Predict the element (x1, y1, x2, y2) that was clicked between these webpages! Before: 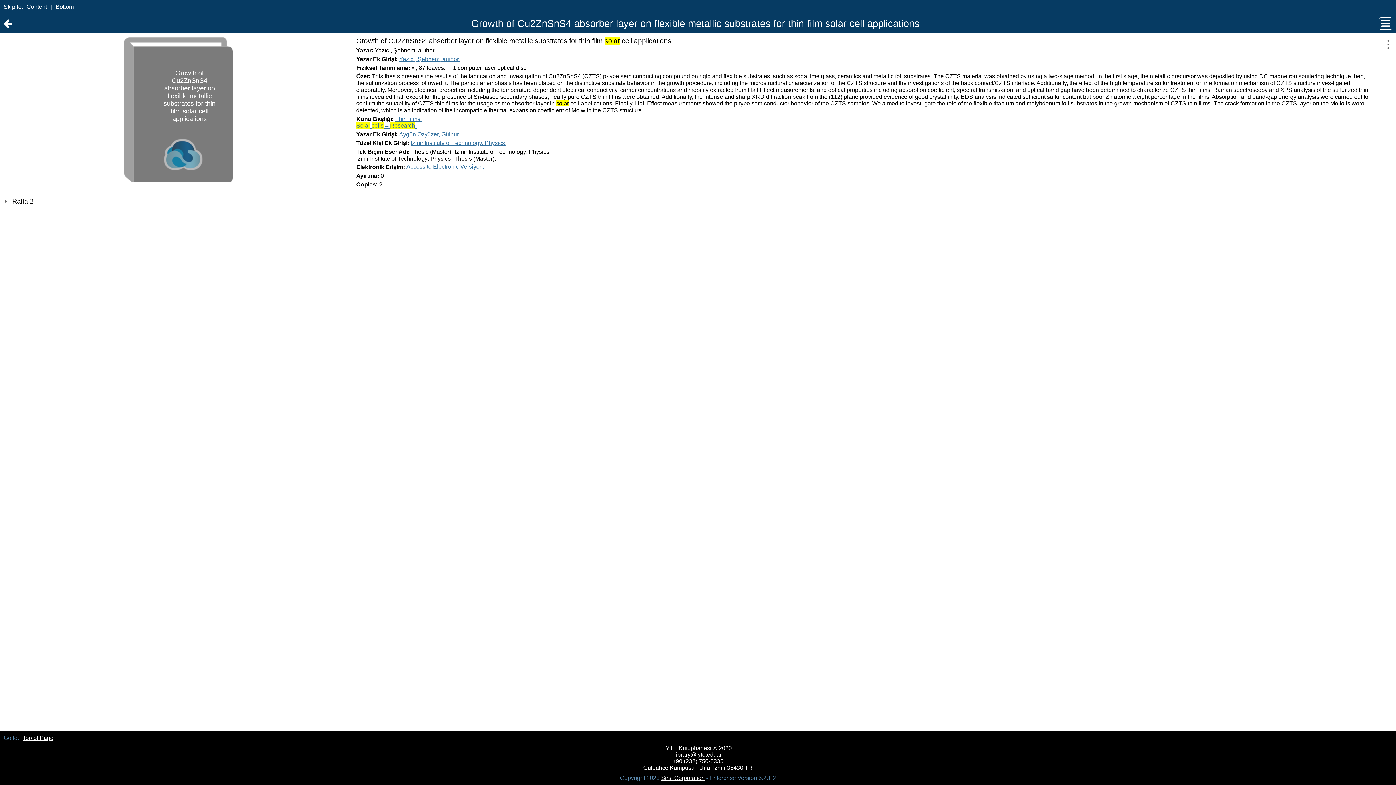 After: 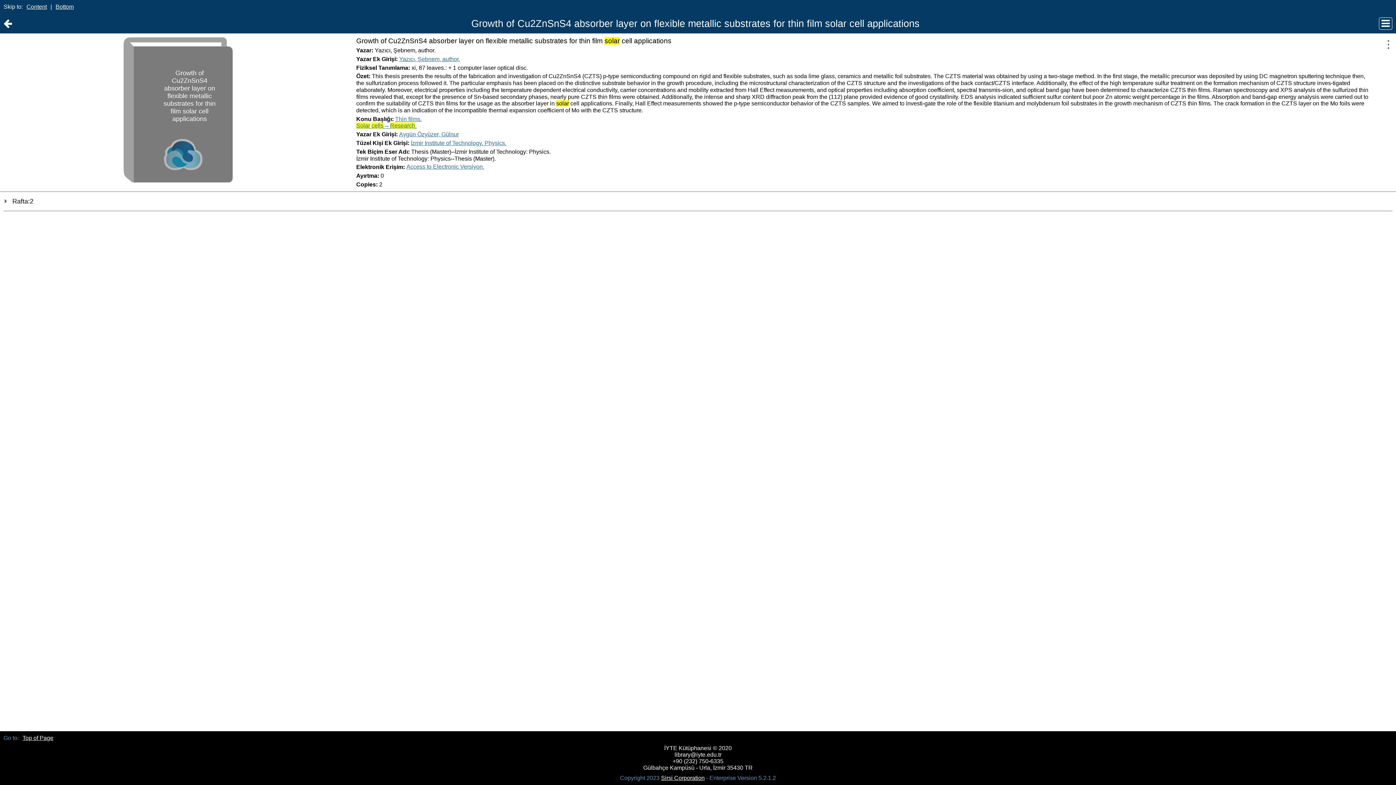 Action: bbox: (53, 3, 75, 10) label: Bottom